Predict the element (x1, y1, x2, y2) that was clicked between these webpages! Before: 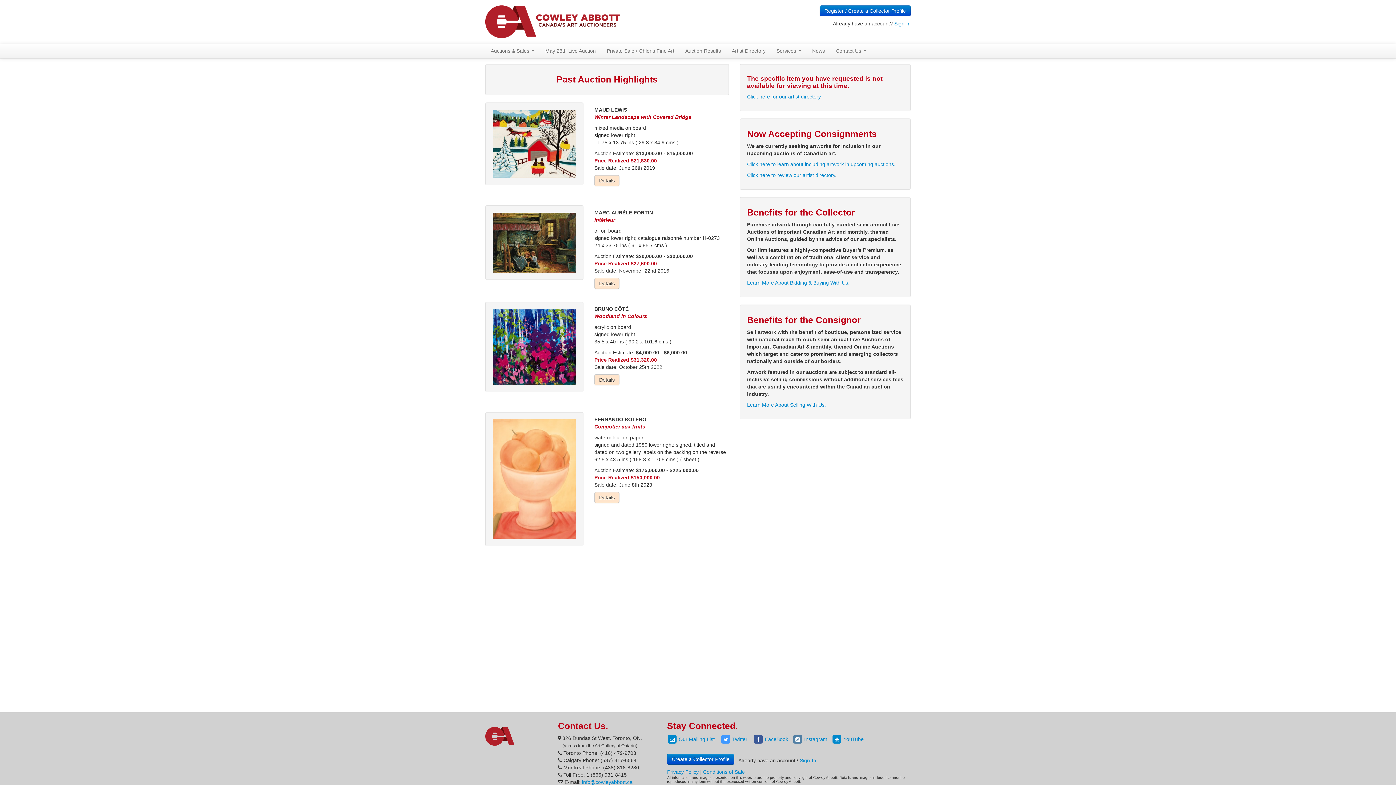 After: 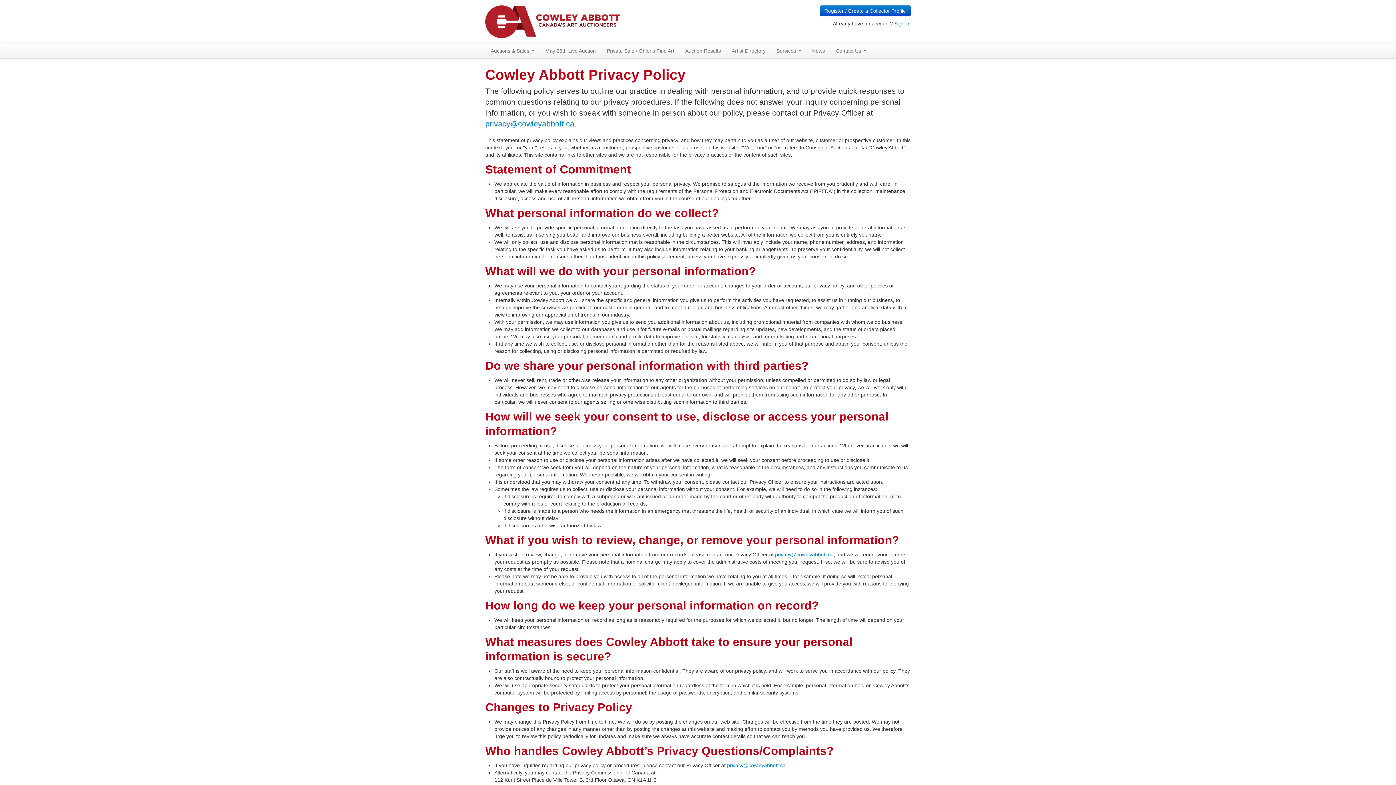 Action: bbox: (667, 769, 698, 775) label: Privacy Policy